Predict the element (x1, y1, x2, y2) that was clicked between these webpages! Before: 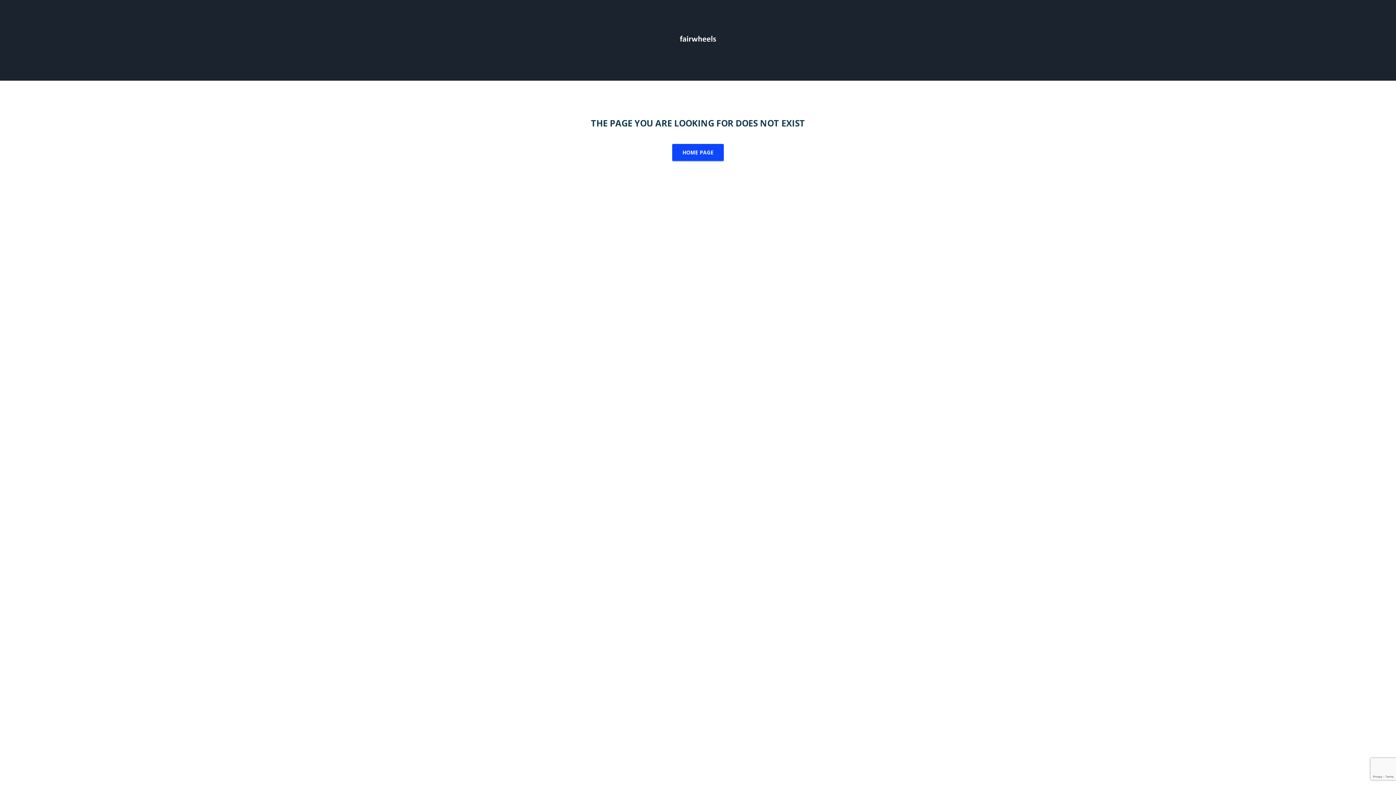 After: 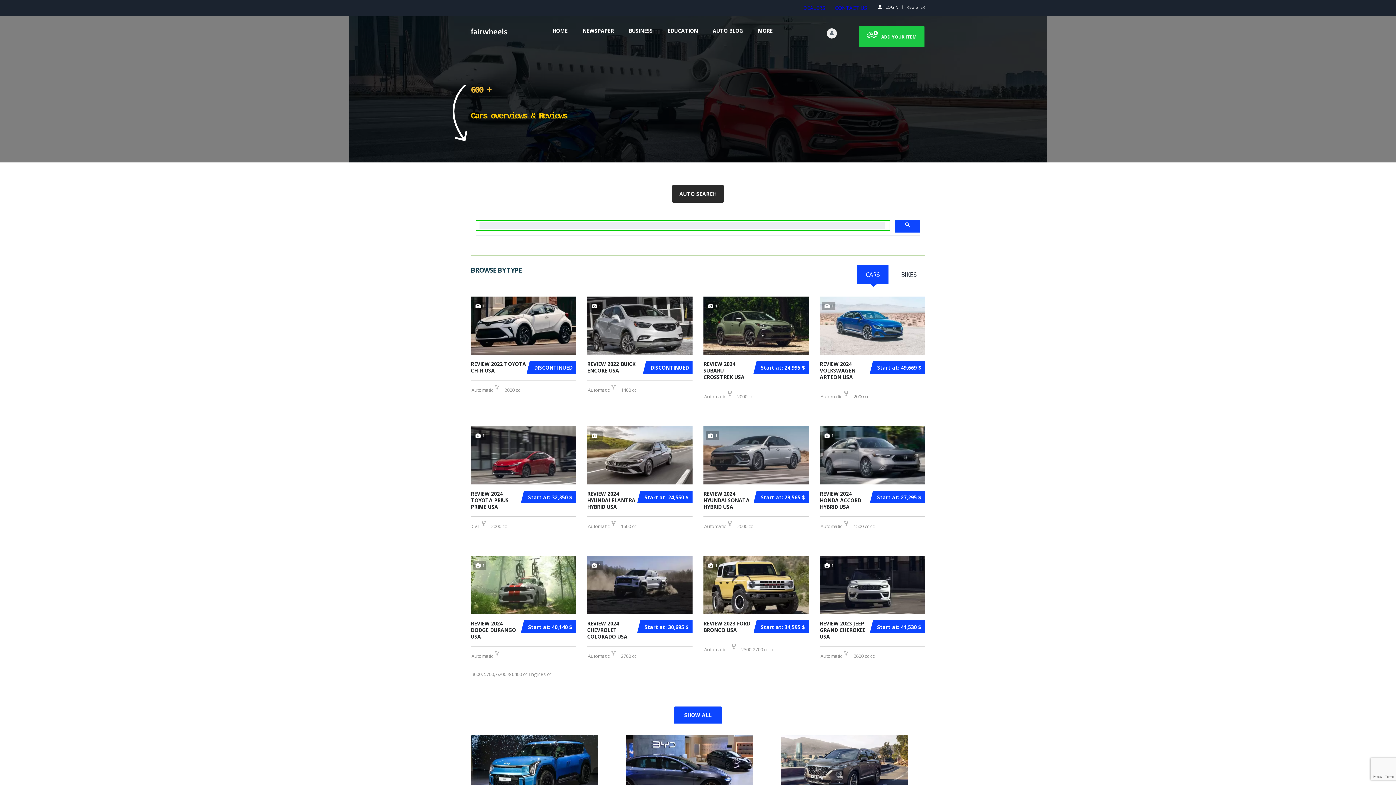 Action: bbox: (672, 144, 723, 160) label: HOME PAGE